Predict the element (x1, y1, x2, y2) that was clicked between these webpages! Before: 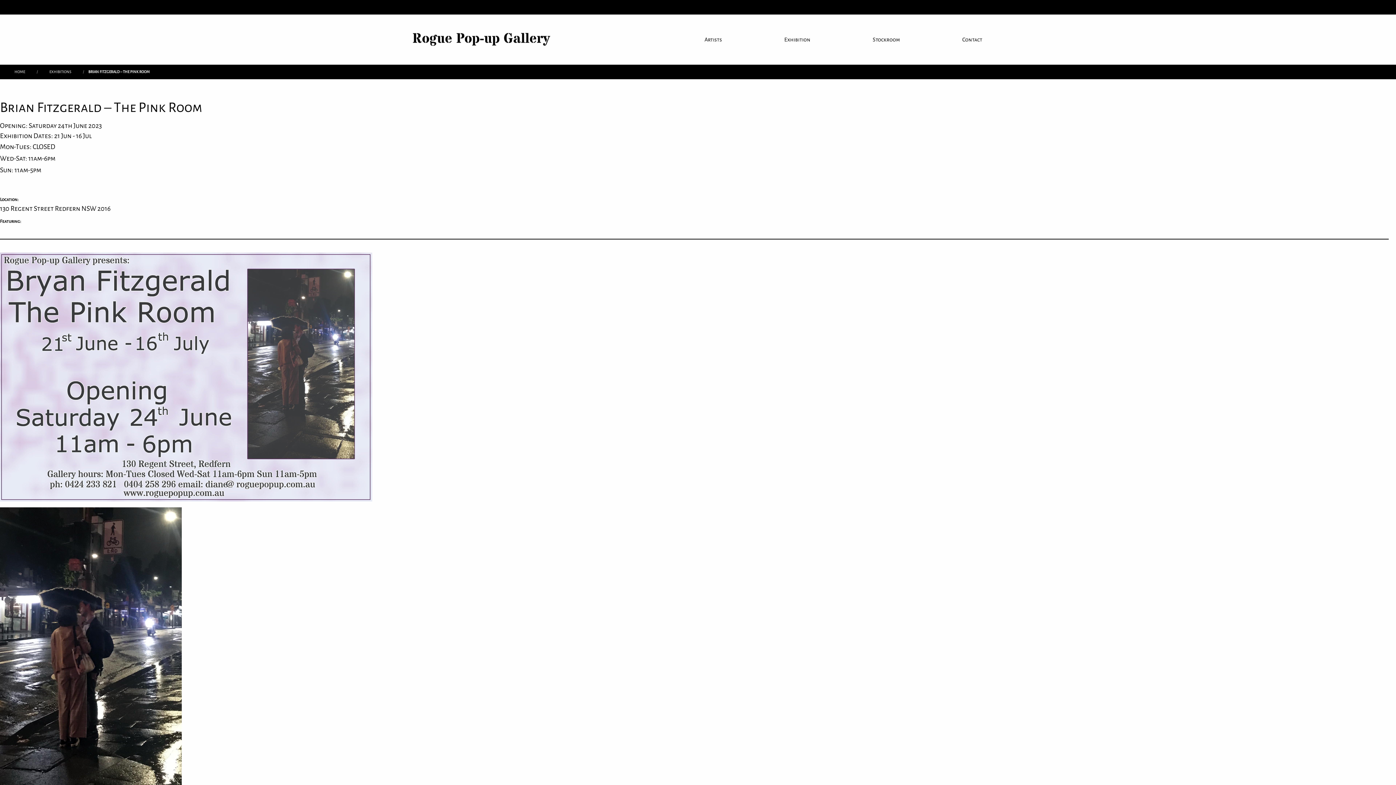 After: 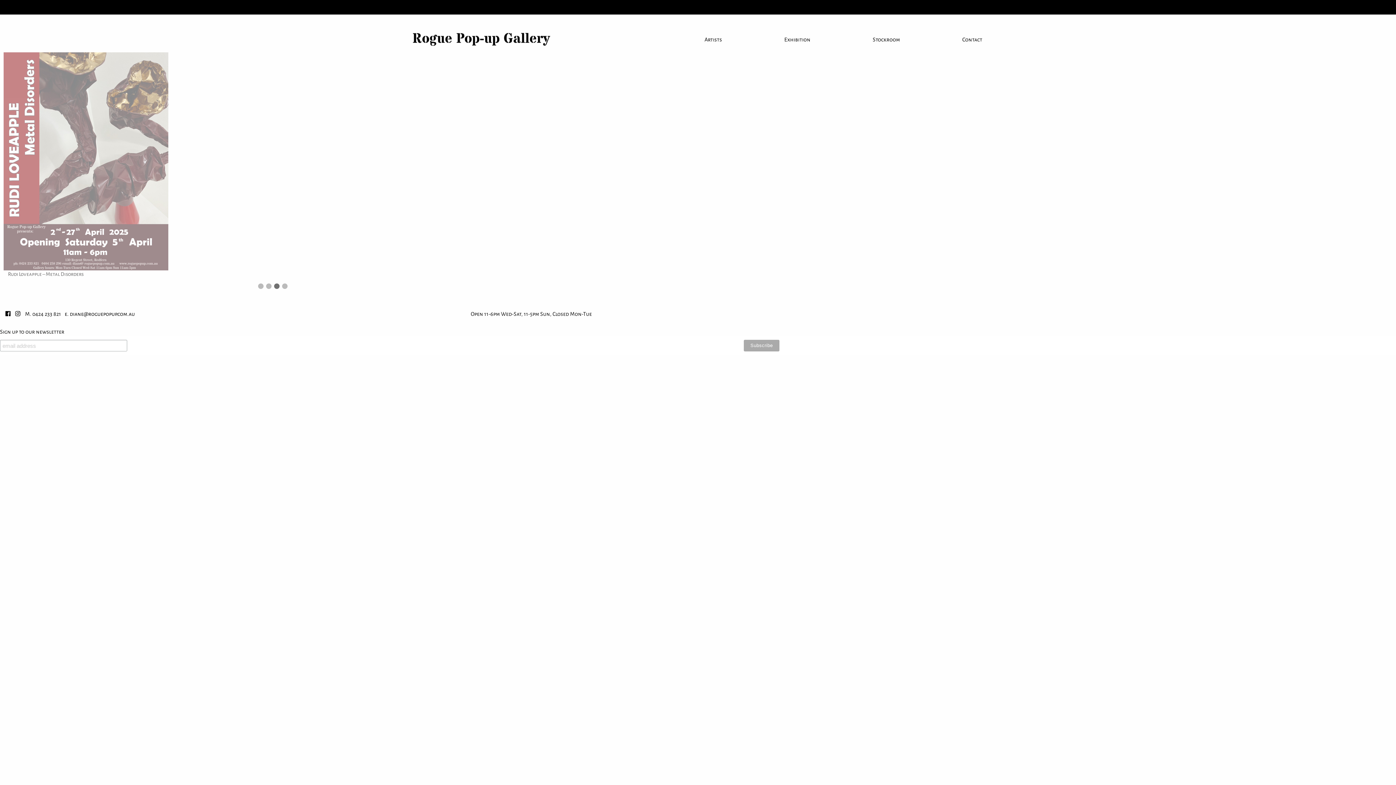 Action: bbox: (412, 36, 558, 41)